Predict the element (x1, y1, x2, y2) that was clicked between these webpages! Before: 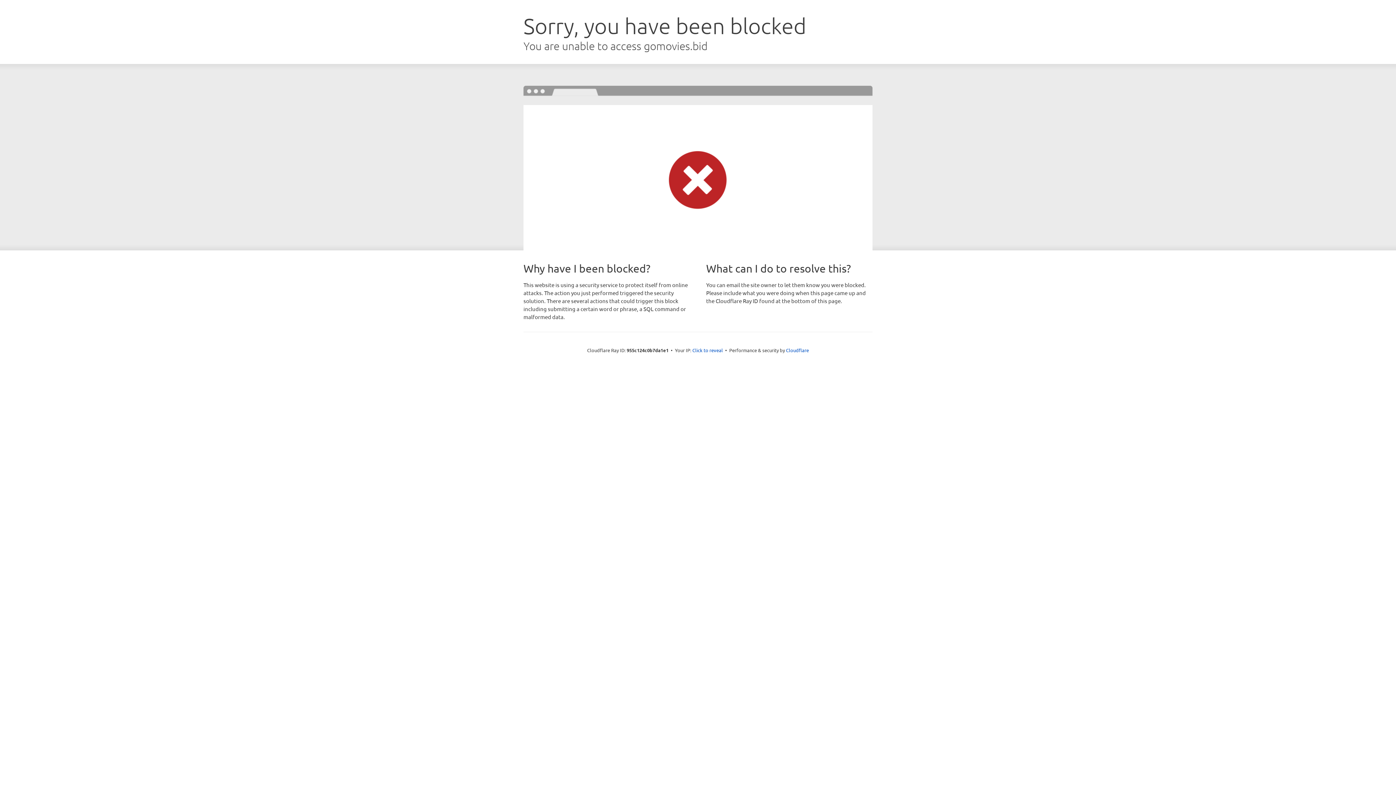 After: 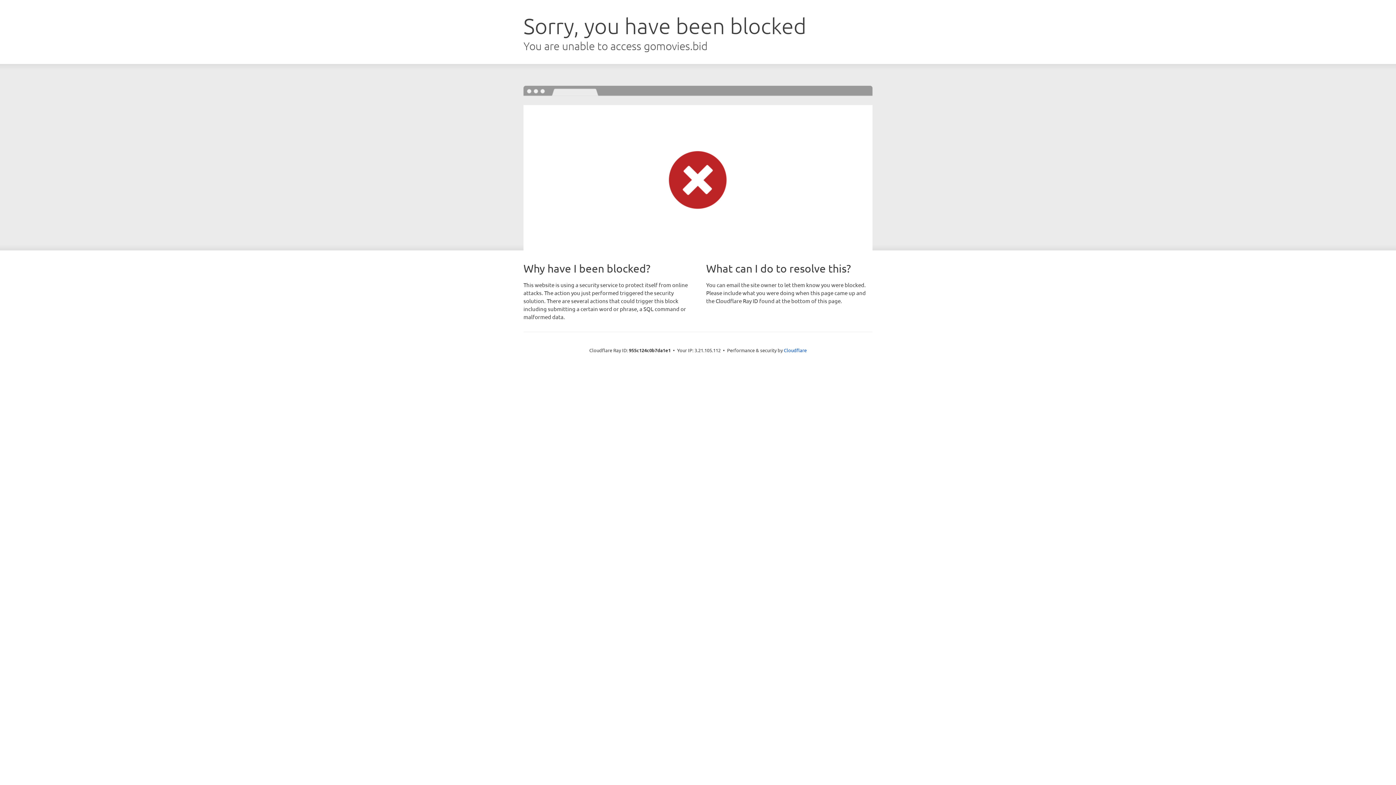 Action: label: Click to reveal bbox: (692, 346, 723, 353)